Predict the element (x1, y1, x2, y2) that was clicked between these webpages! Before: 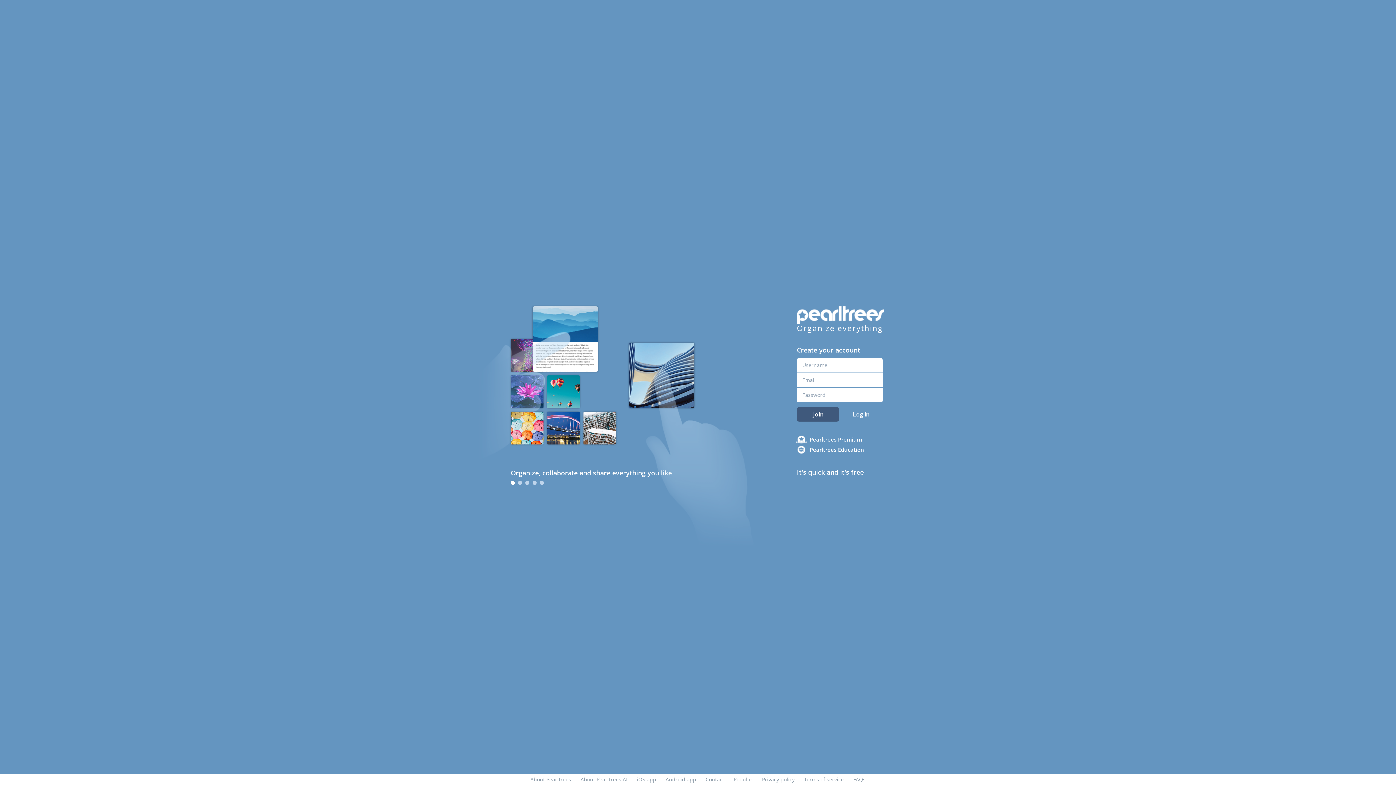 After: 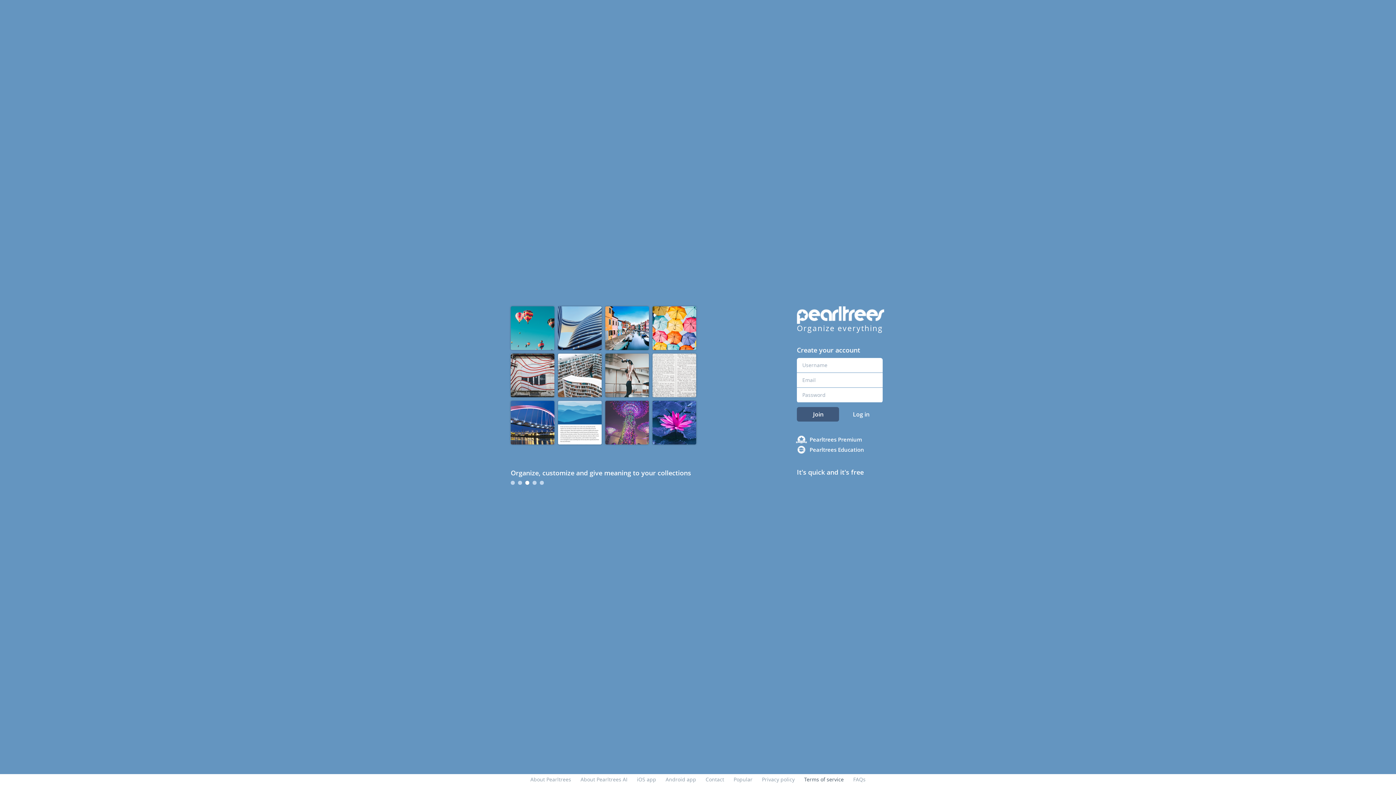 Action: label: Terms of service bbox: (804, 776, 844, 783)